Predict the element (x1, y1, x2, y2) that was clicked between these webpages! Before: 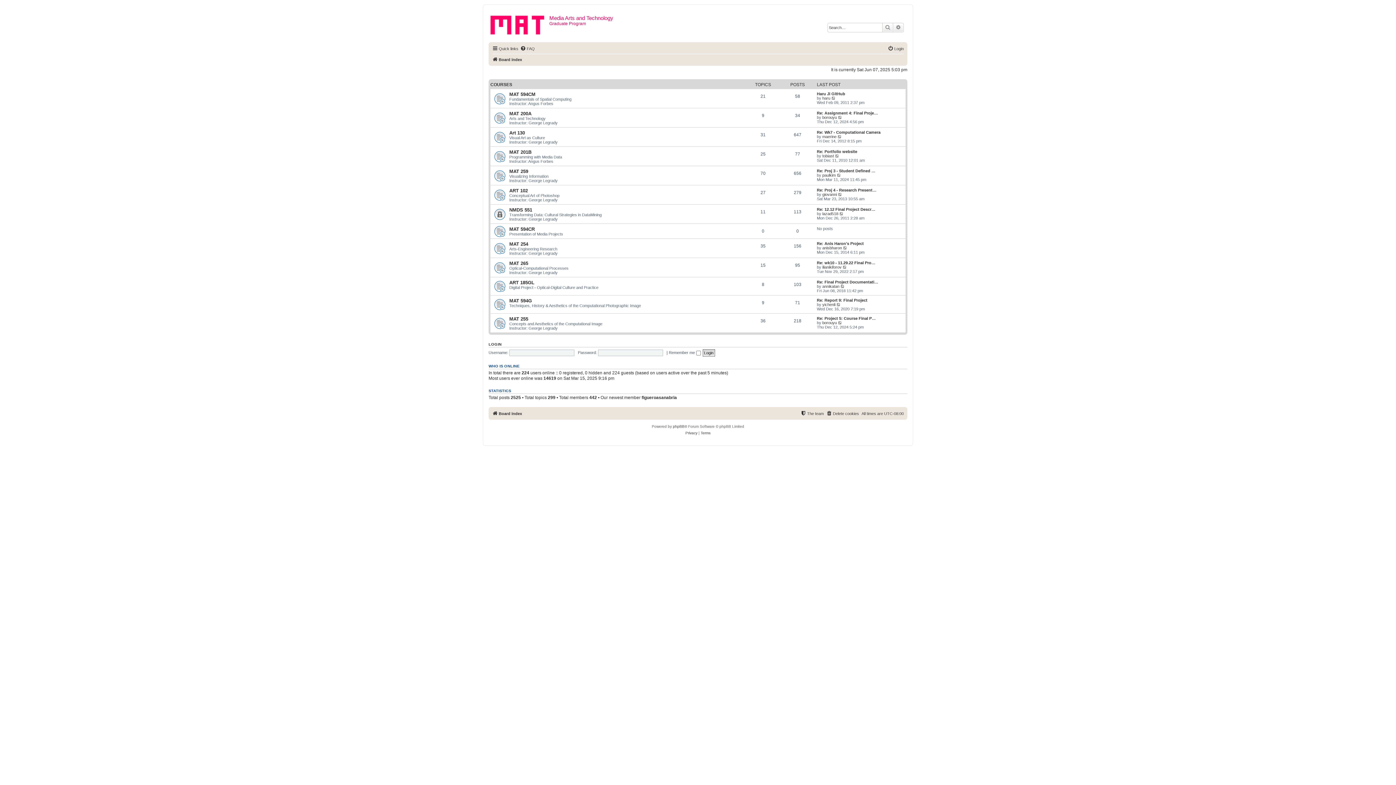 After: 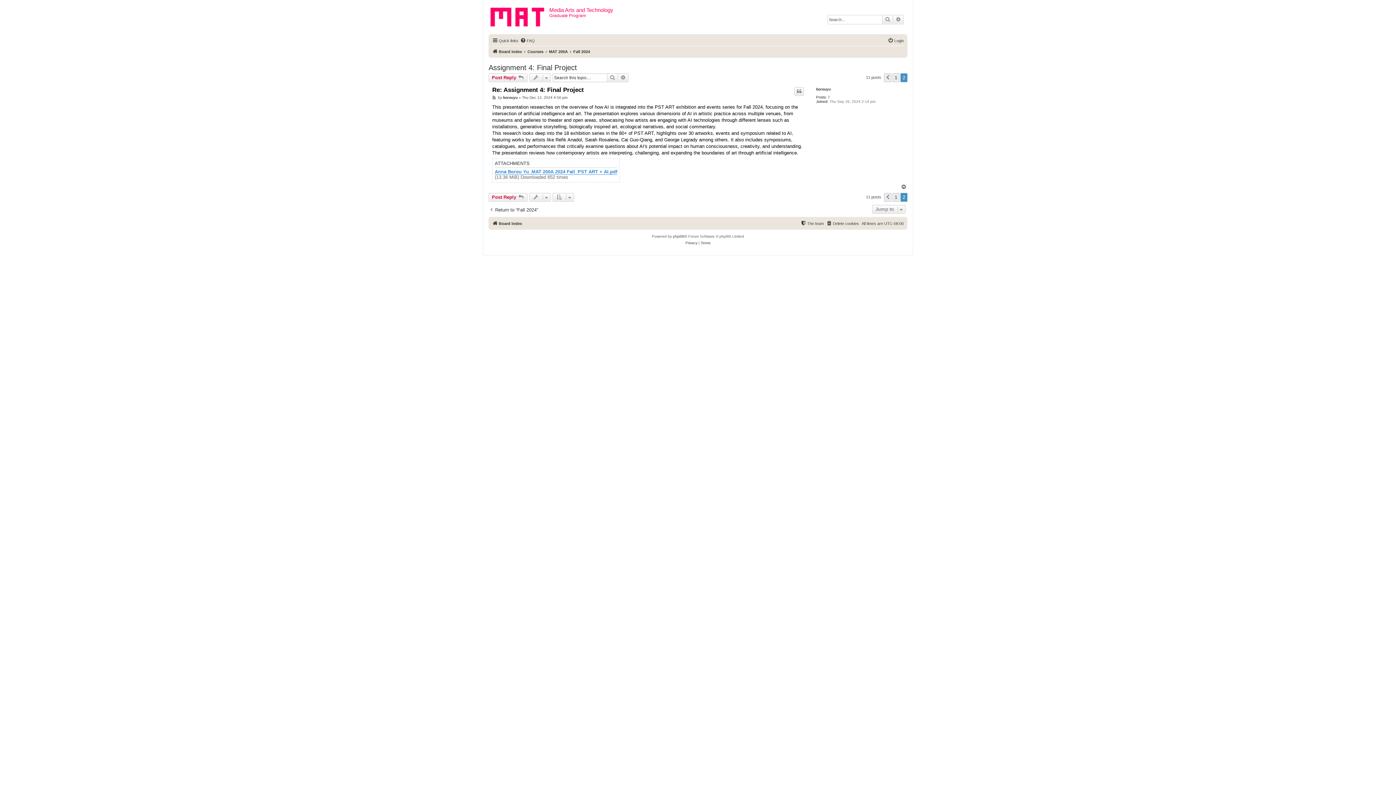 Action: label: Re: Assignment 4: Final Proje… bbox: (817, 110, 878, 115)